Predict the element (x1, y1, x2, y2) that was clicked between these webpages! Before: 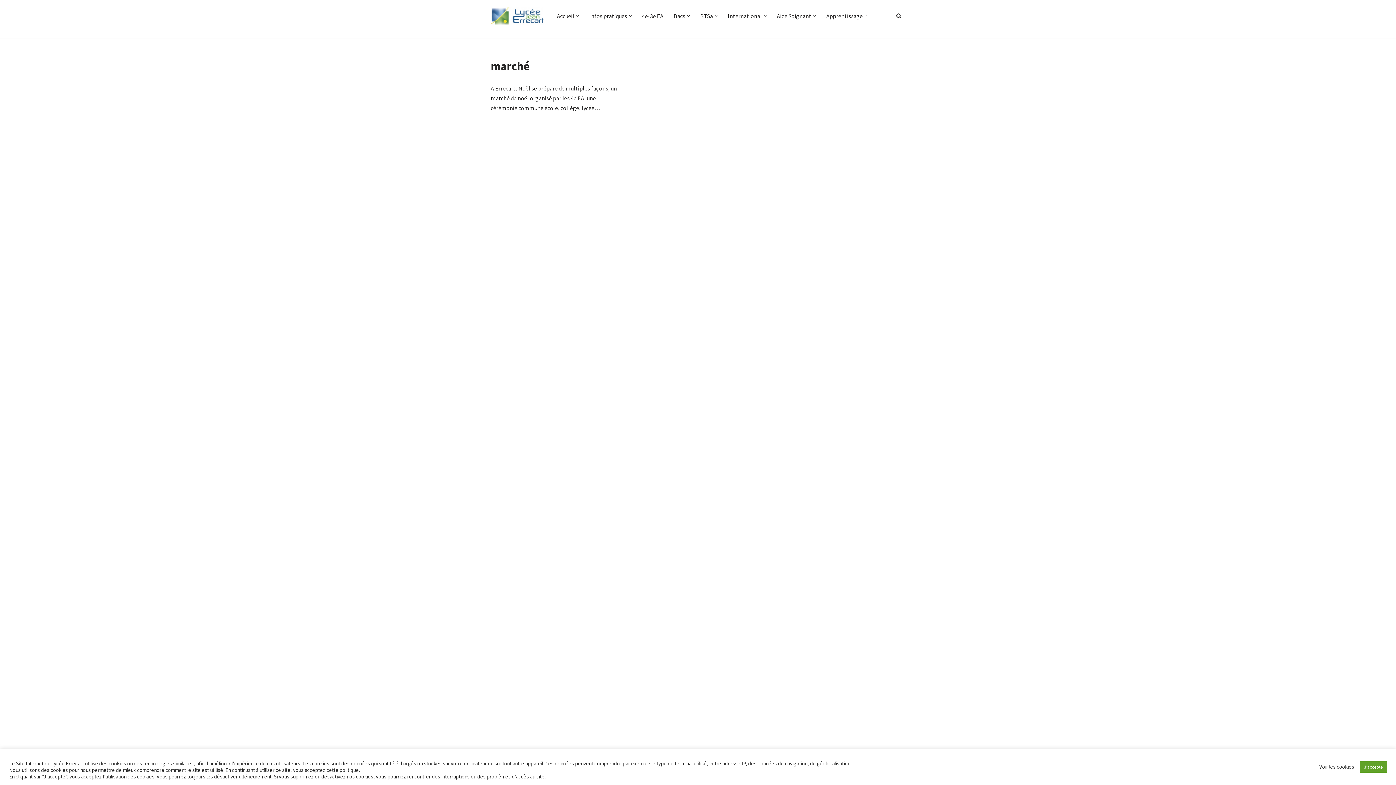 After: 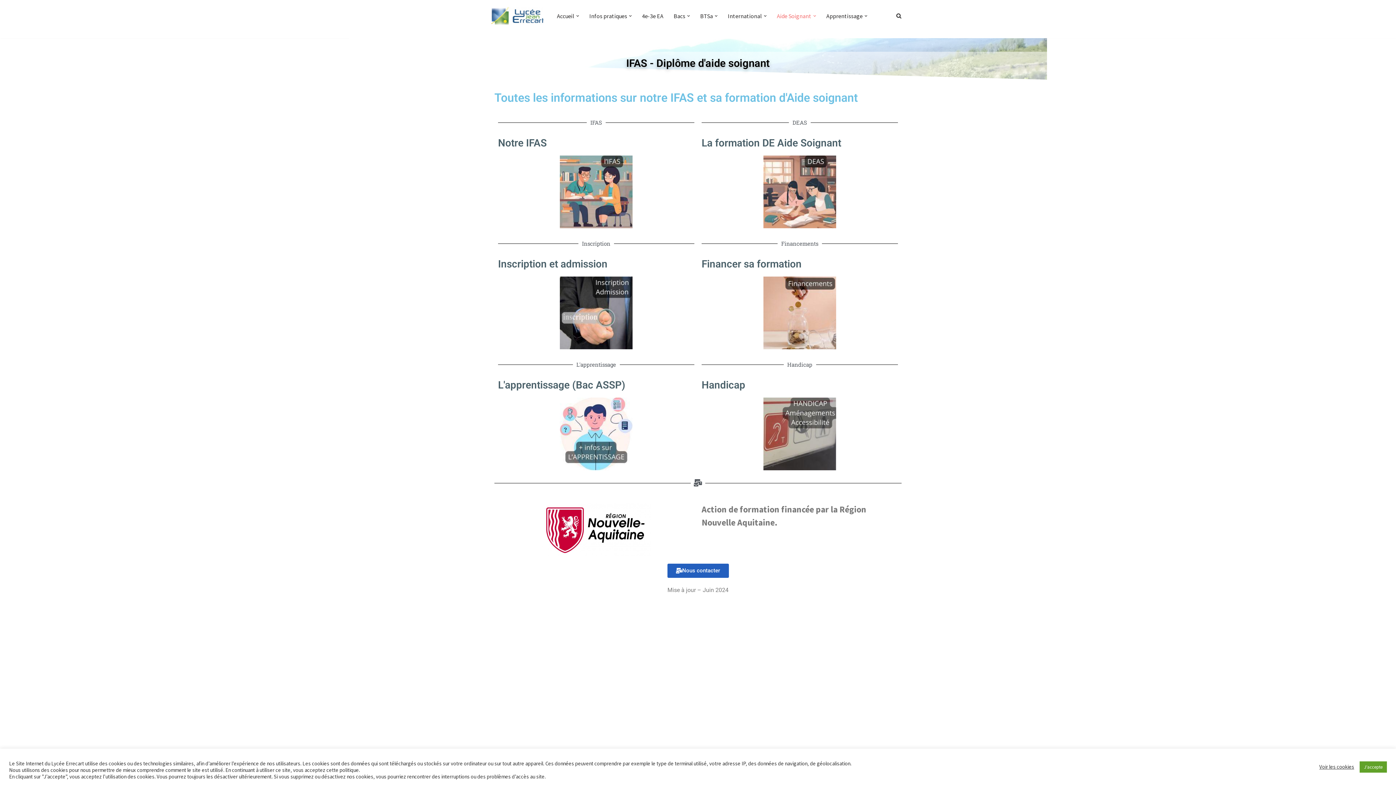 Action: label: Aide Soignant bbox: (777, 11, 811, 20)